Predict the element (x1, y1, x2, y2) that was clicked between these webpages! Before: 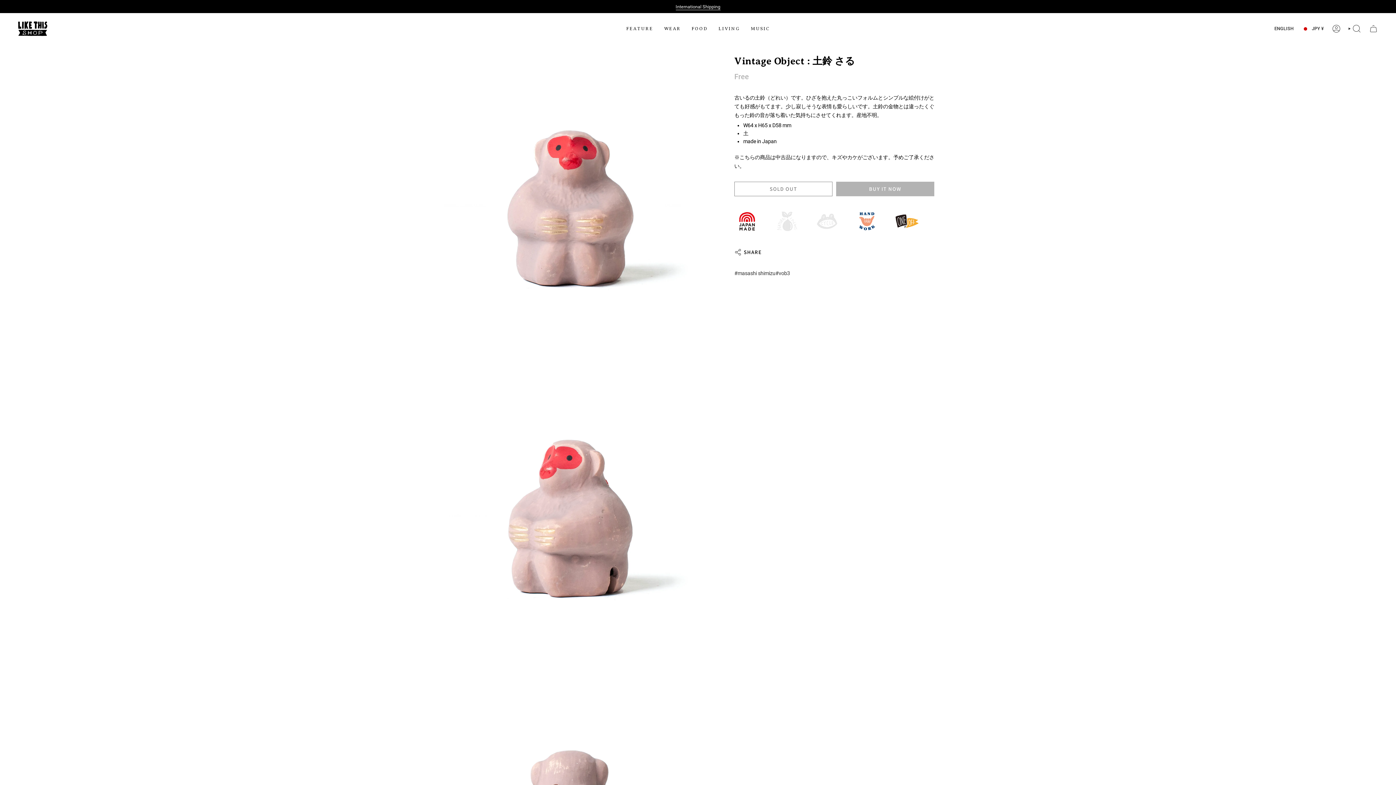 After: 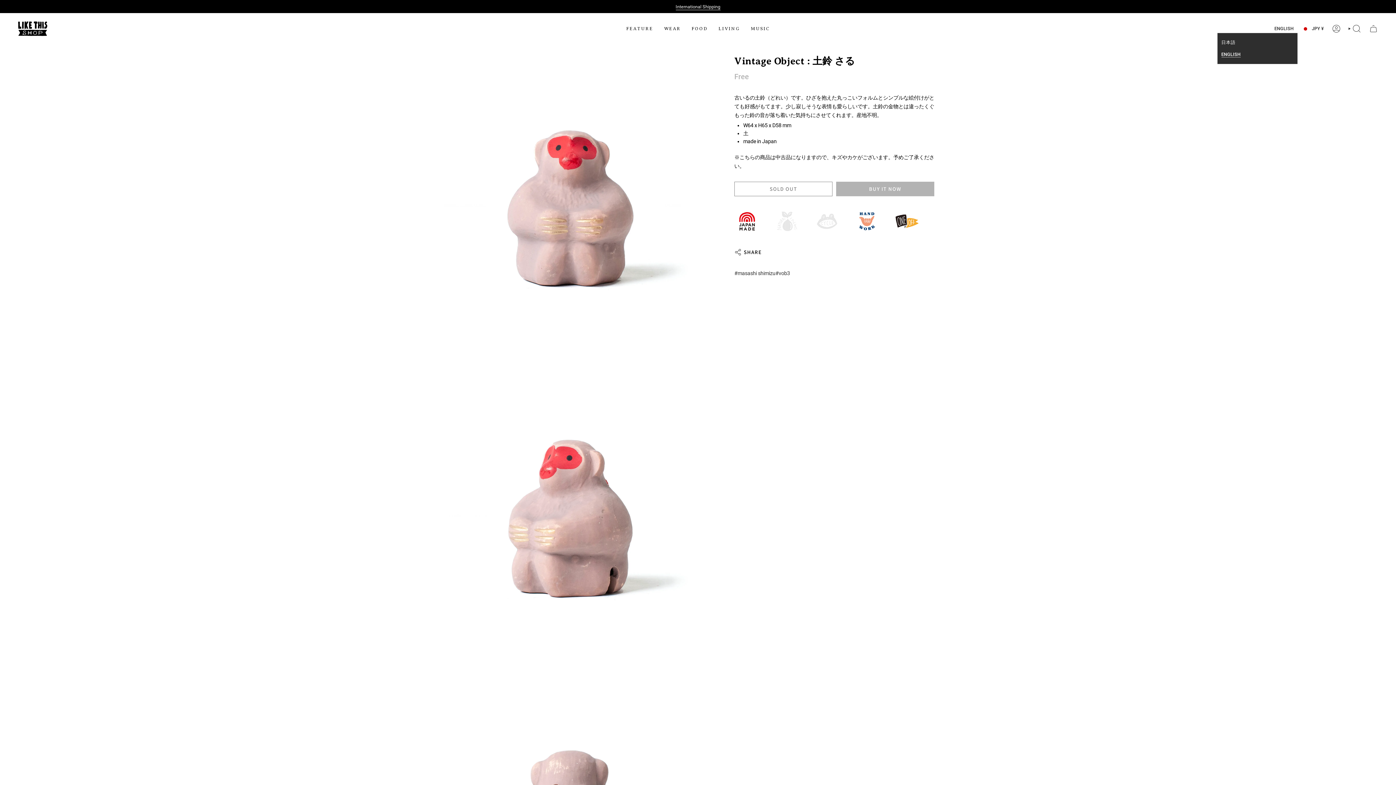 Action: bbox: (1270, 24, 1298, 32) label: ENGLISH